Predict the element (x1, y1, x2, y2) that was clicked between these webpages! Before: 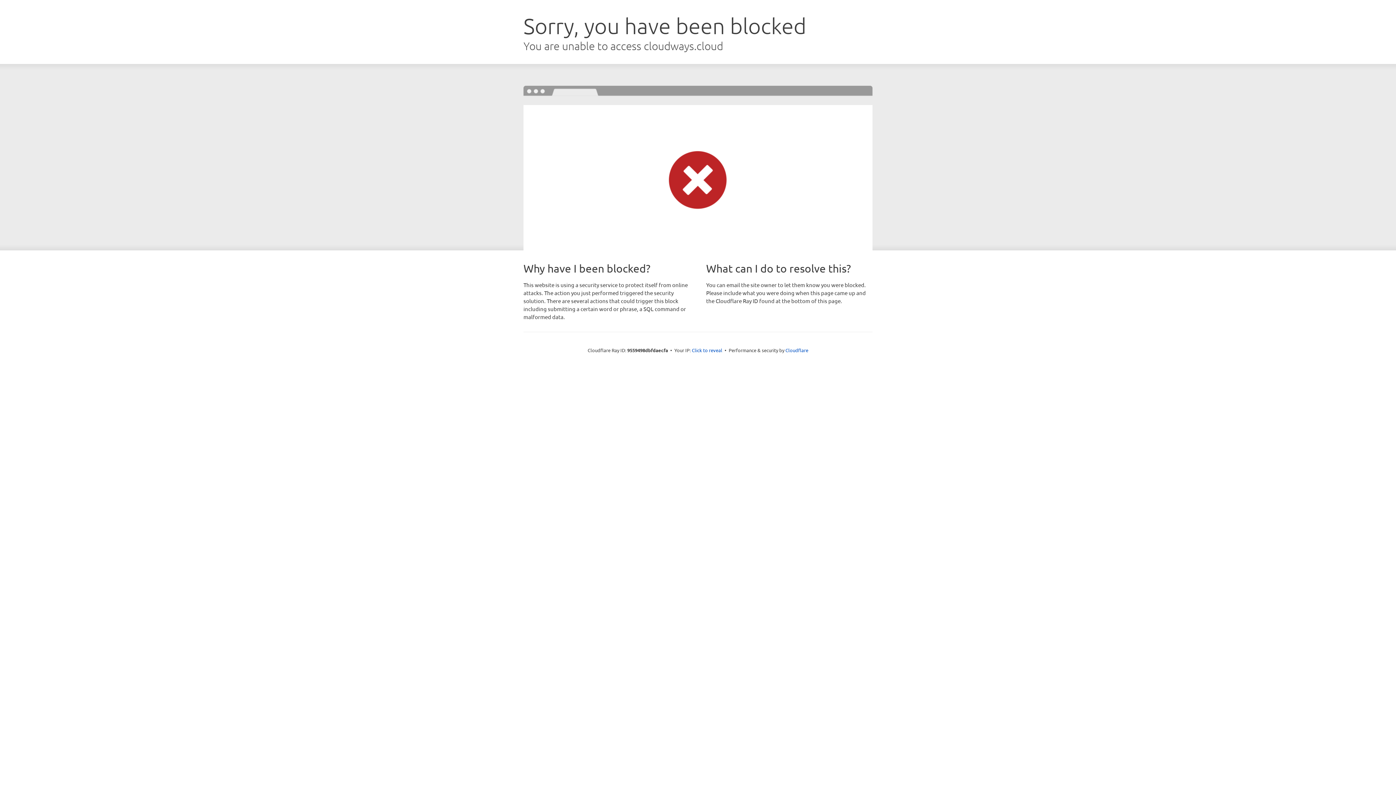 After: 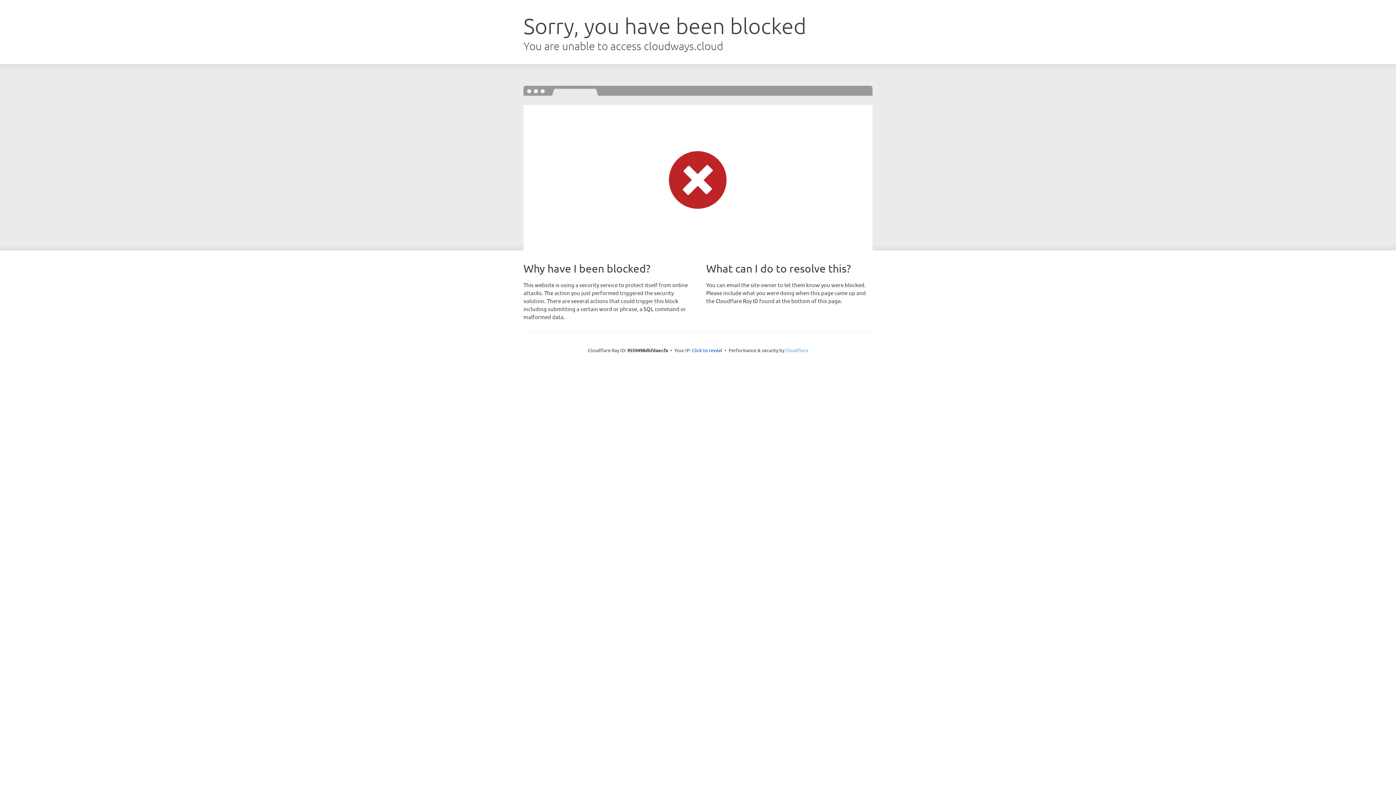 Action: bbox: (785, 347, 808, 353) label: Cloudflare